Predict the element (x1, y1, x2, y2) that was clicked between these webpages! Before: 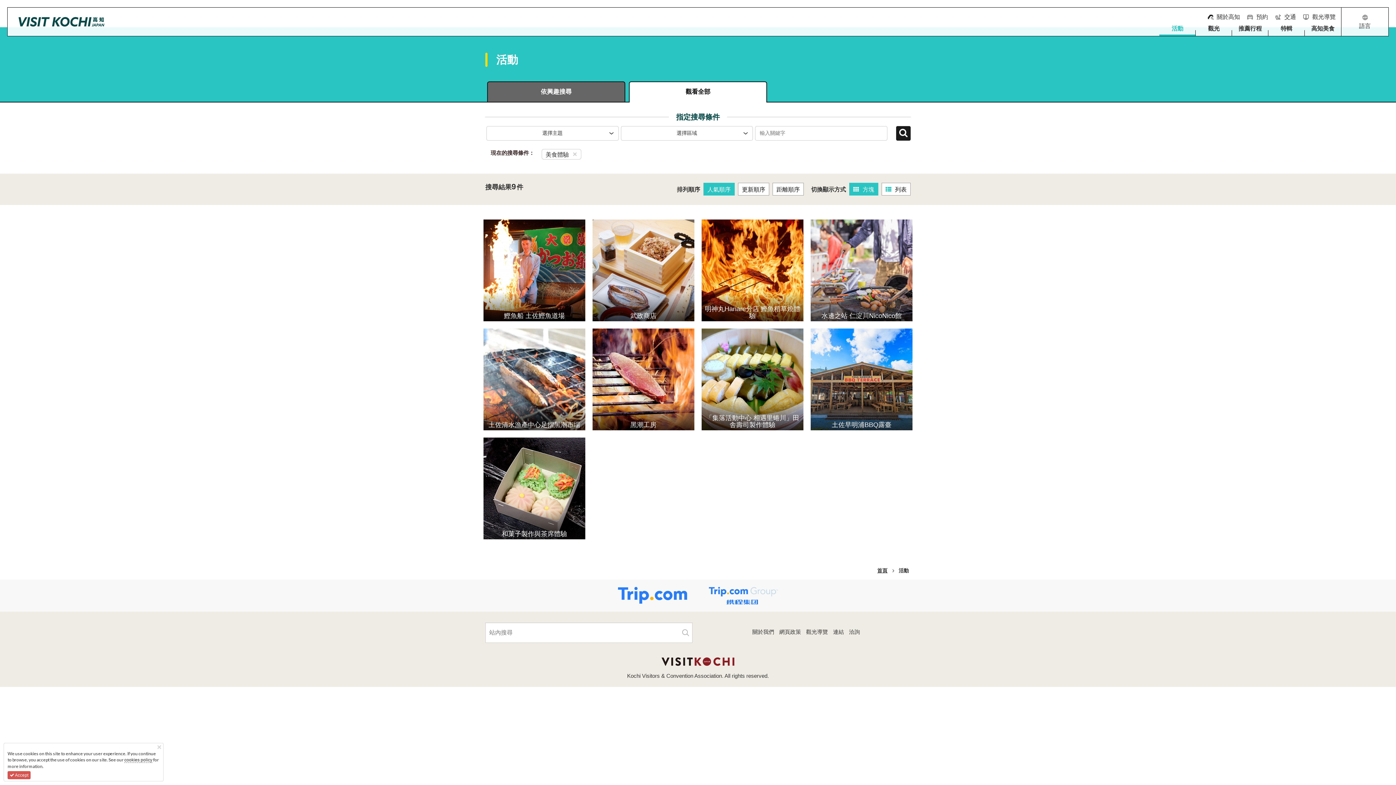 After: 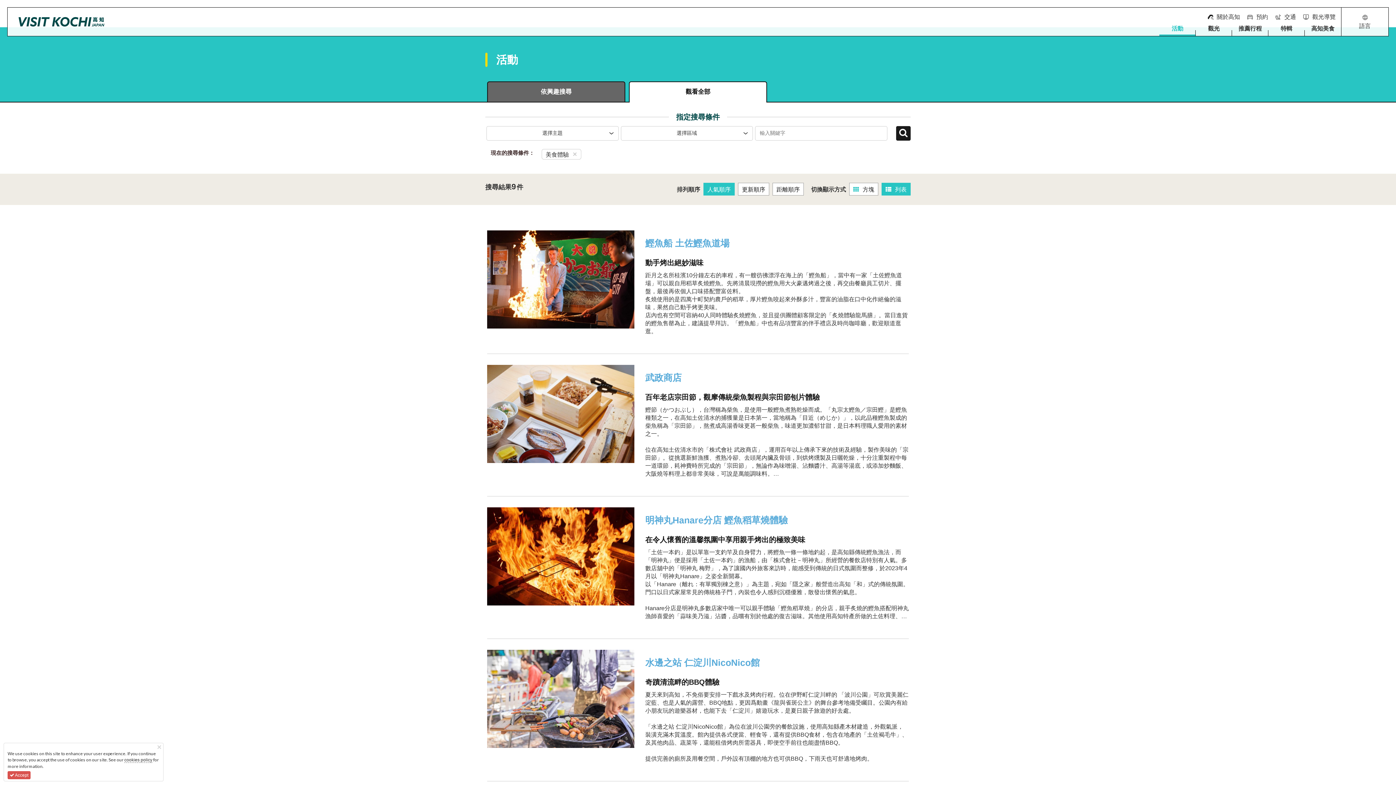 Action: label: 列表 bbox: (881, 182, 910, 195)